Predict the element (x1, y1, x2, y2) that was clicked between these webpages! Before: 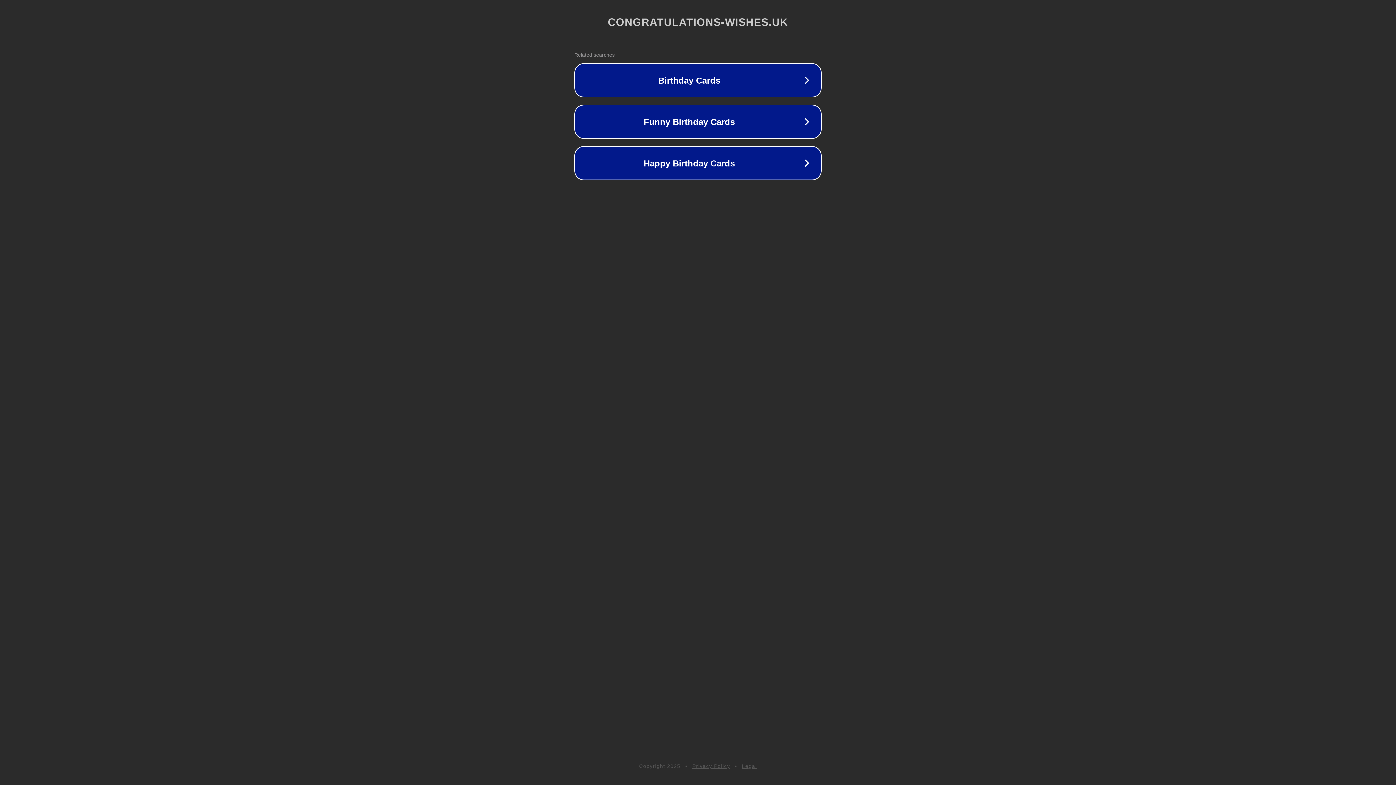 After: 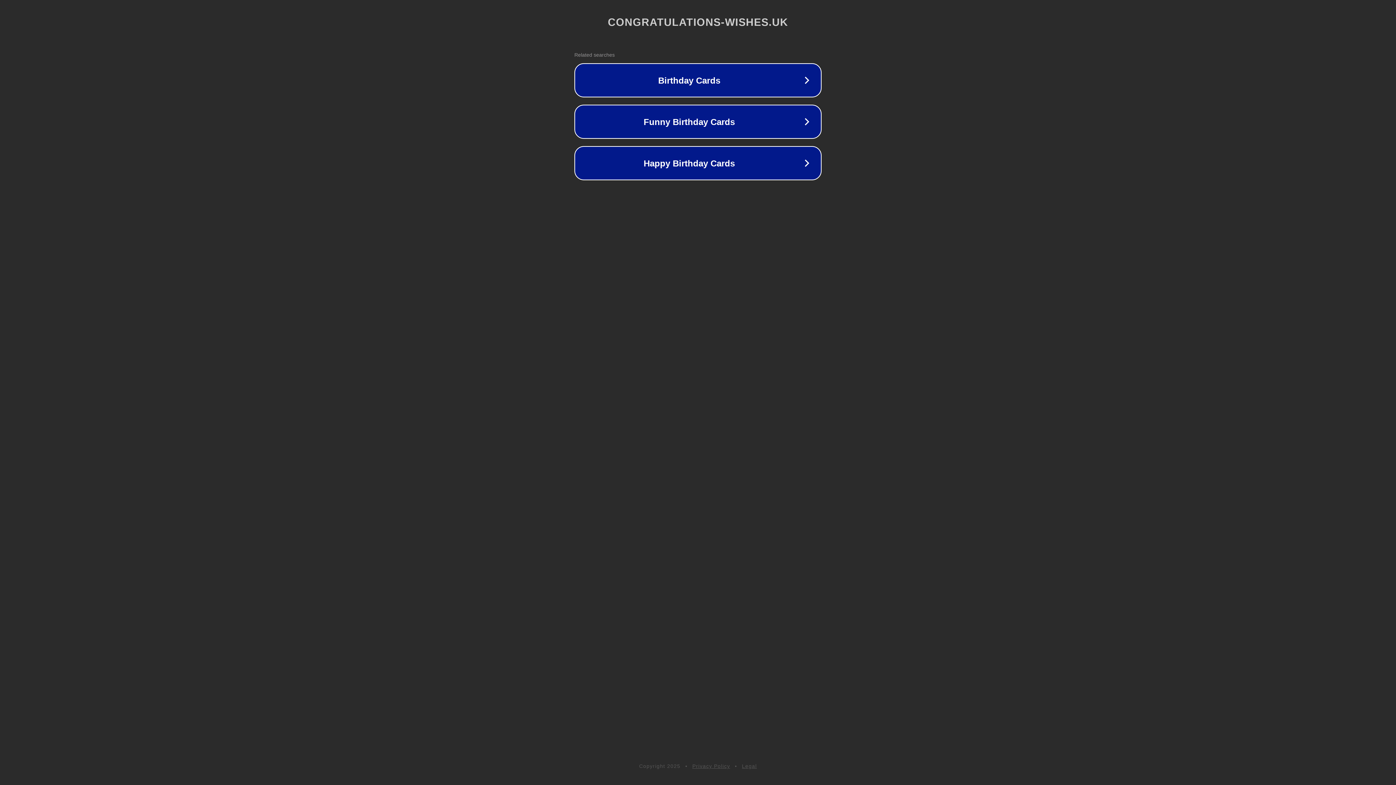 Action: label: Legal bbox: (742, 763, 757, 769)